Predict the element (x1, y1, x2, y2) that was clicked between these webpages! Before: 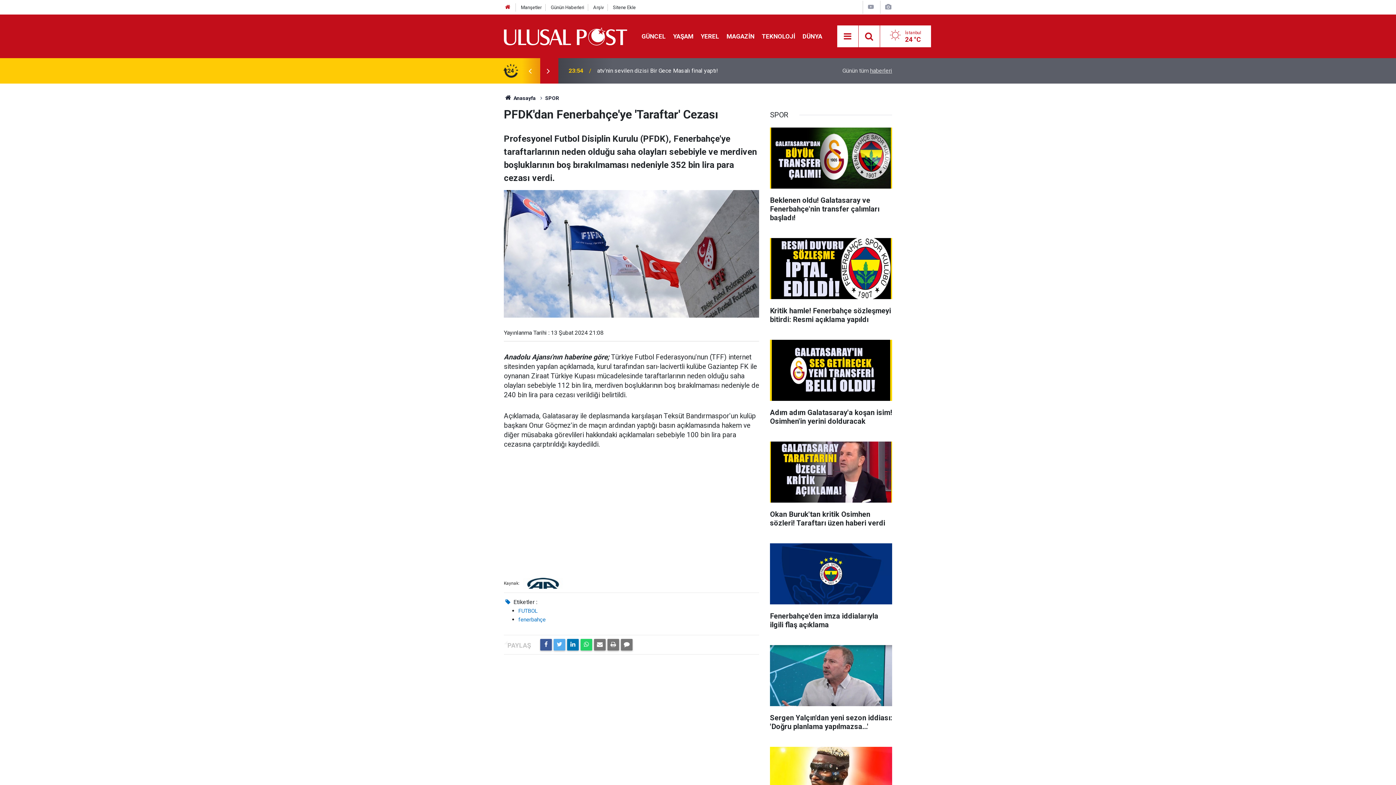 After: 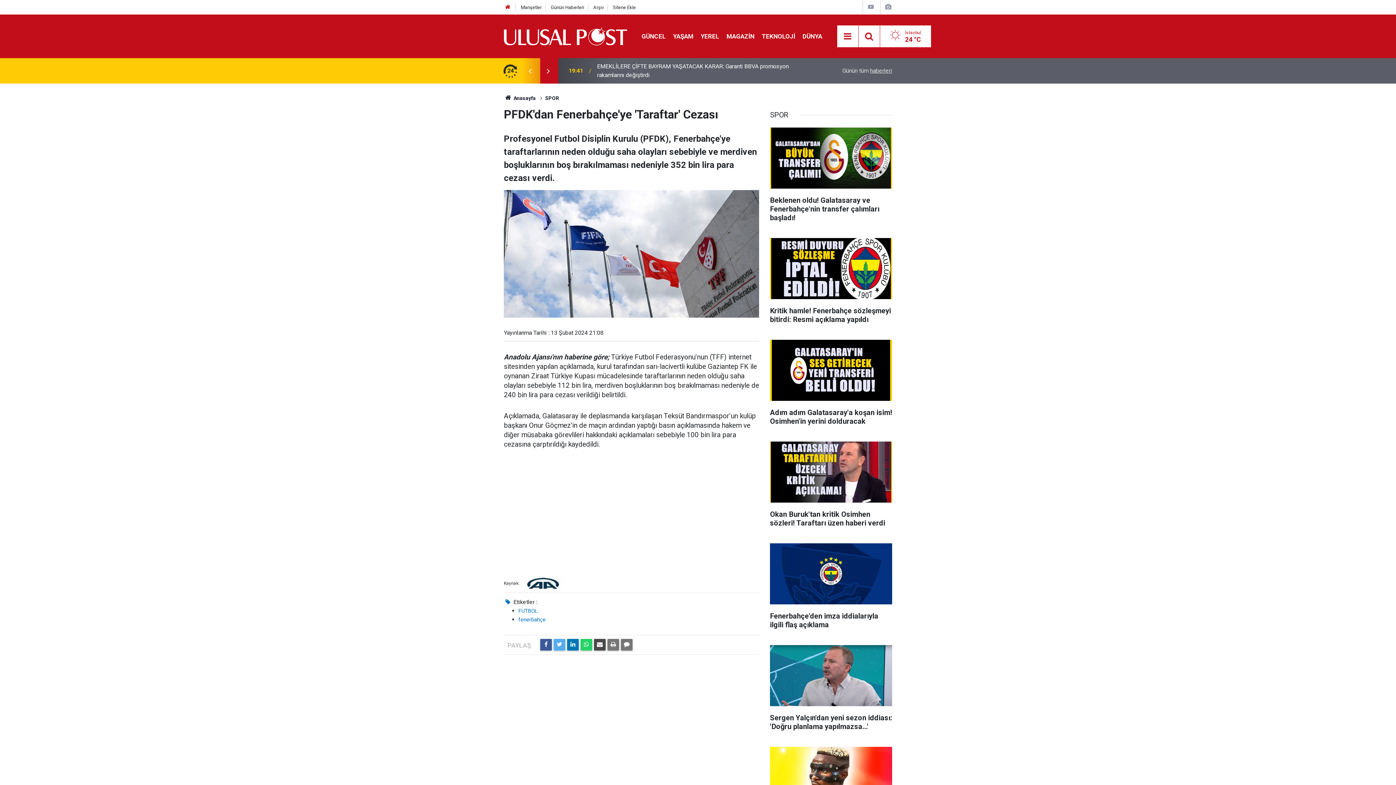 Action: bbox: (594, 639, 605, 650)